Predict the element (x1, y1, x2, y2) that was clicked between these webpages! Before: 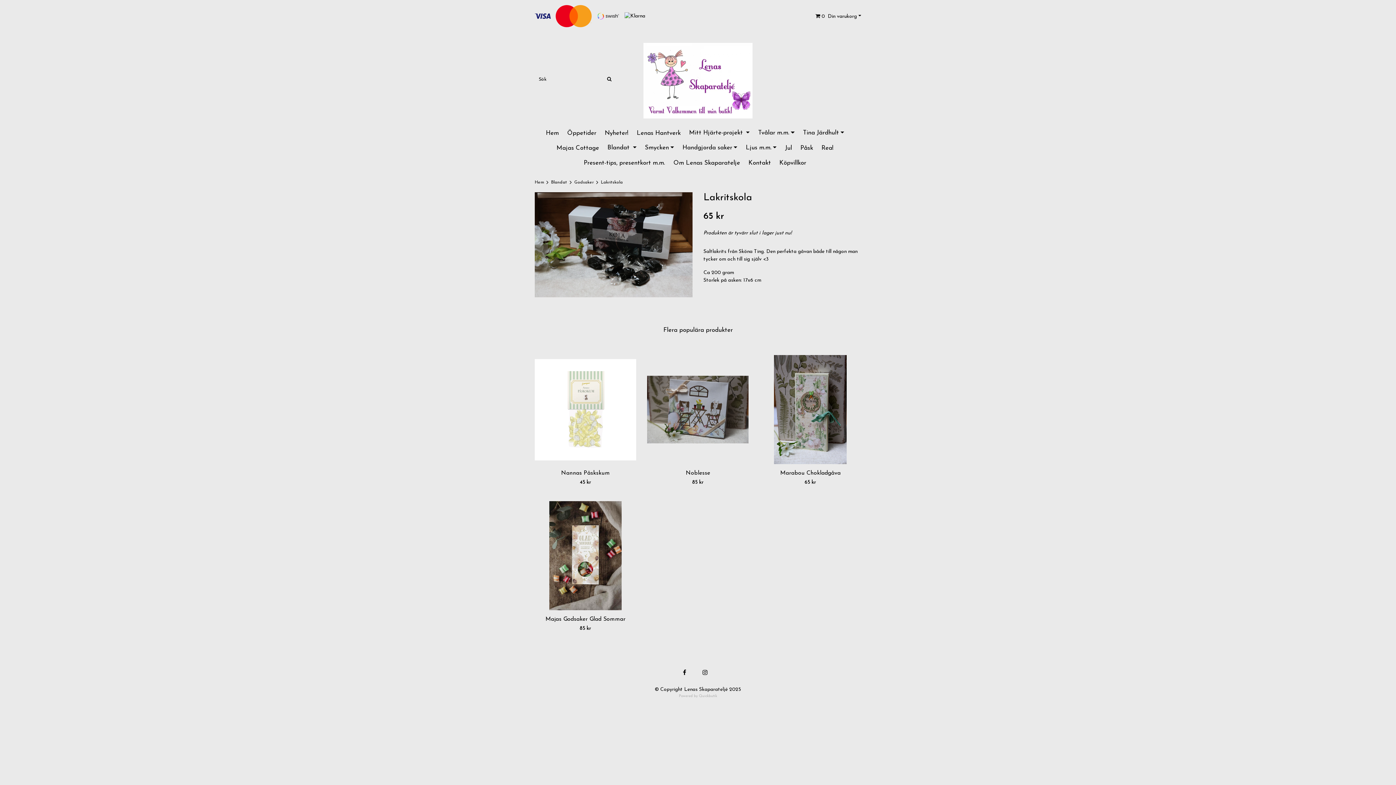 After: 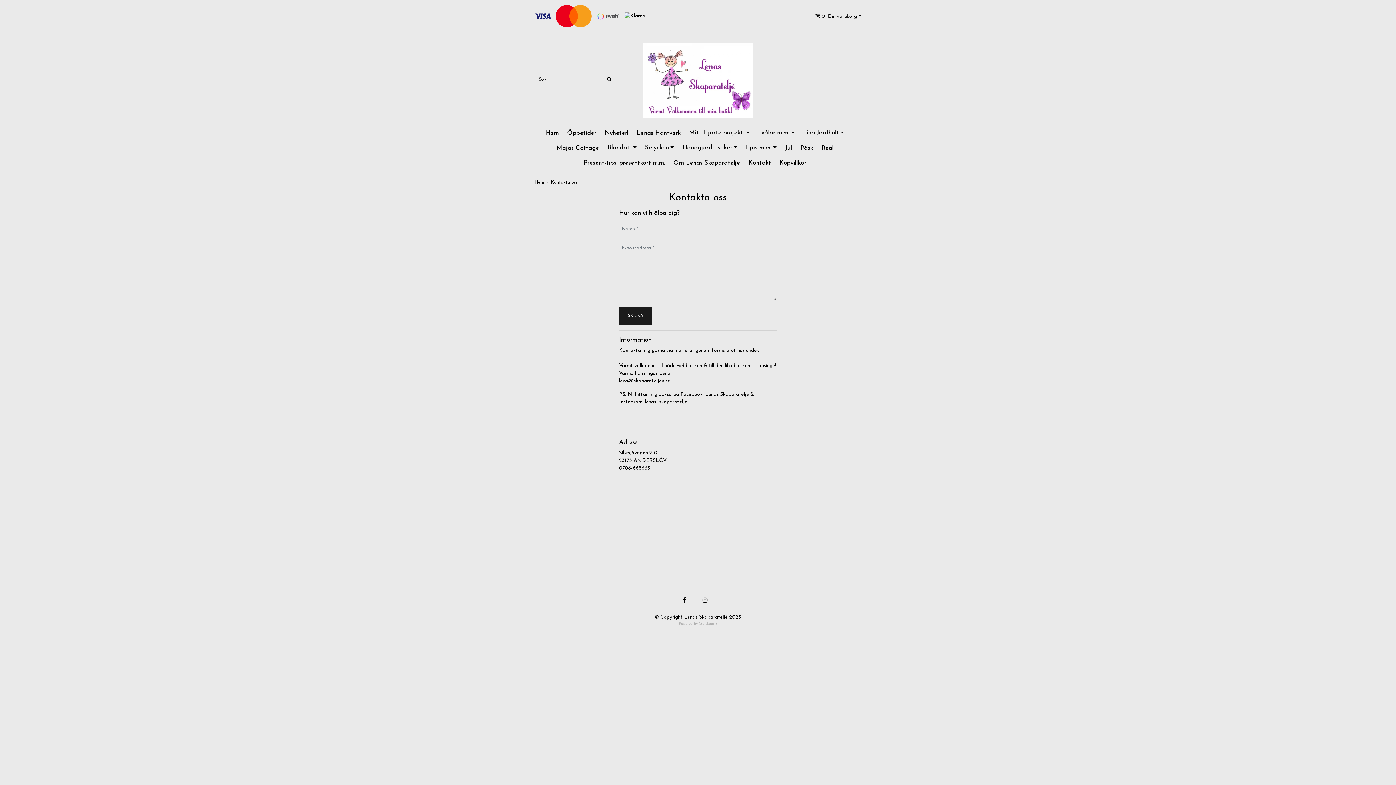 Action: label: Kontakt bbox: (747, 155, 778, 170)